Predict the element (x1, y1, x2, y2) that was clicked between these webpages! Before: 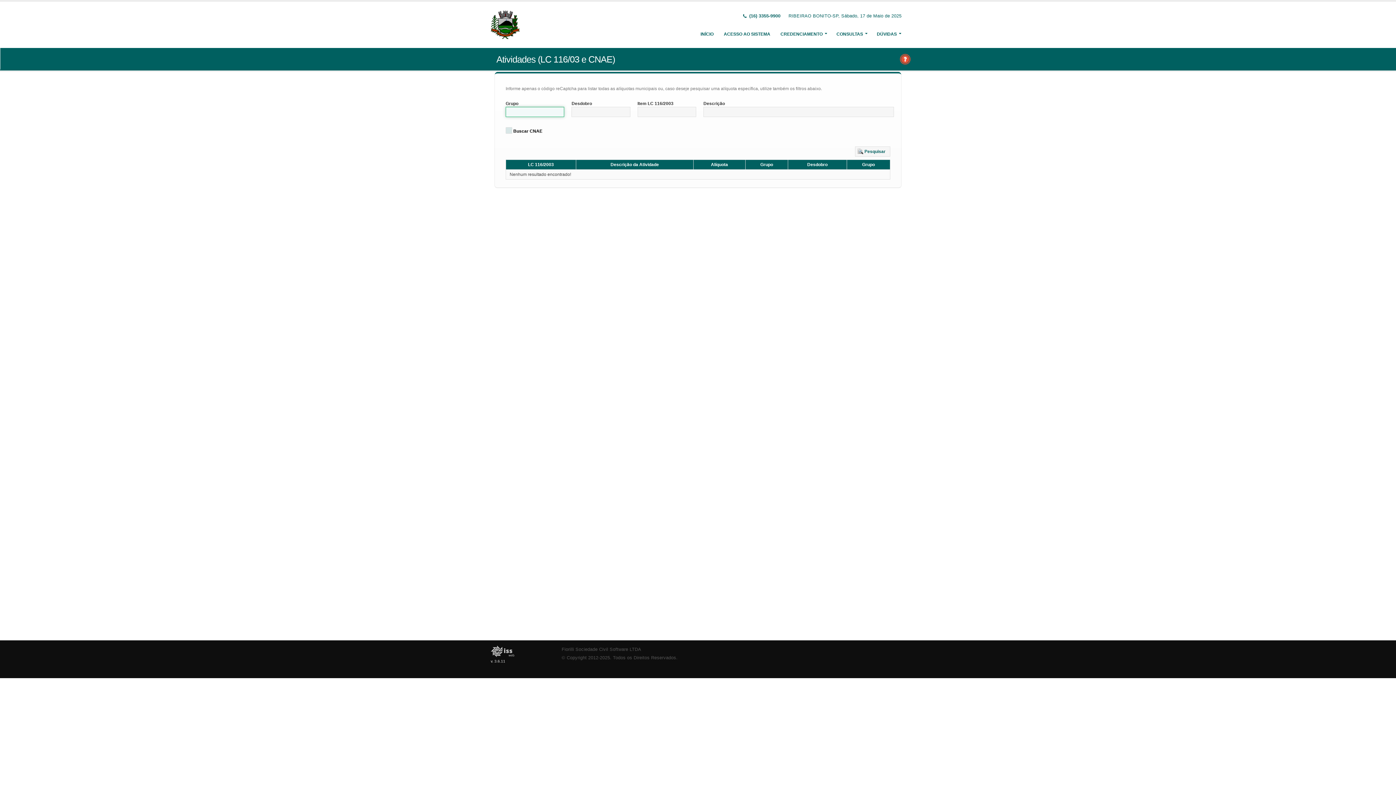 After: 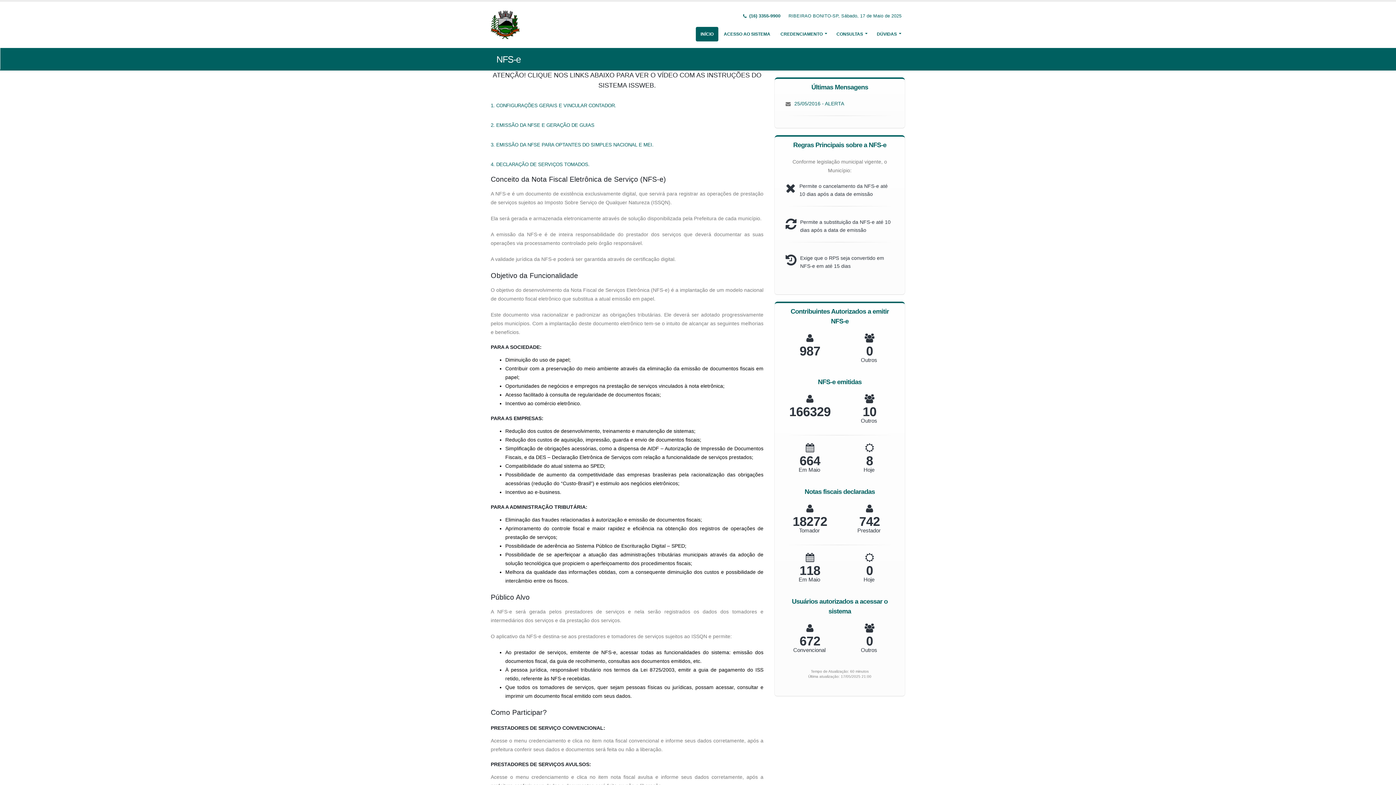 Action: bbox: (696, 26, 718, 41) label: INÍCIO